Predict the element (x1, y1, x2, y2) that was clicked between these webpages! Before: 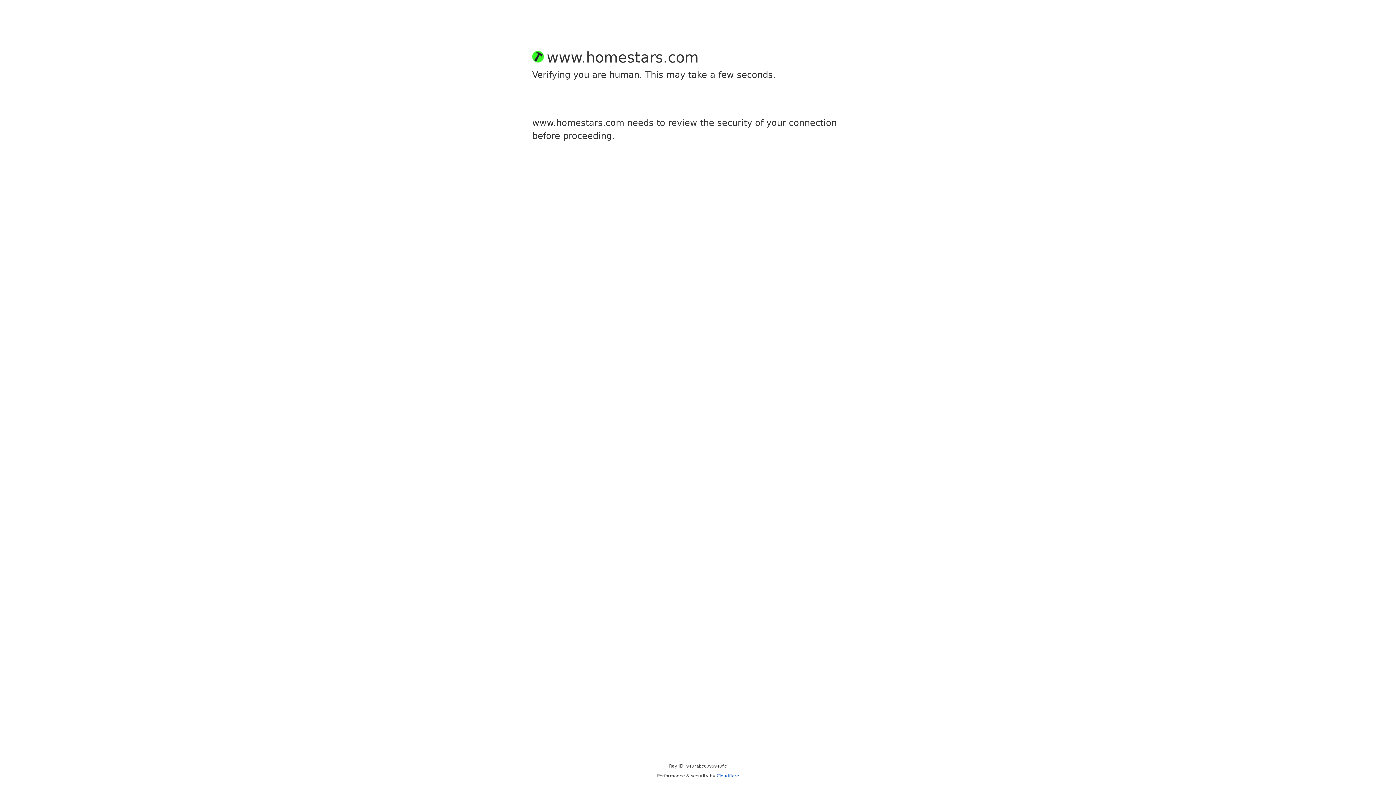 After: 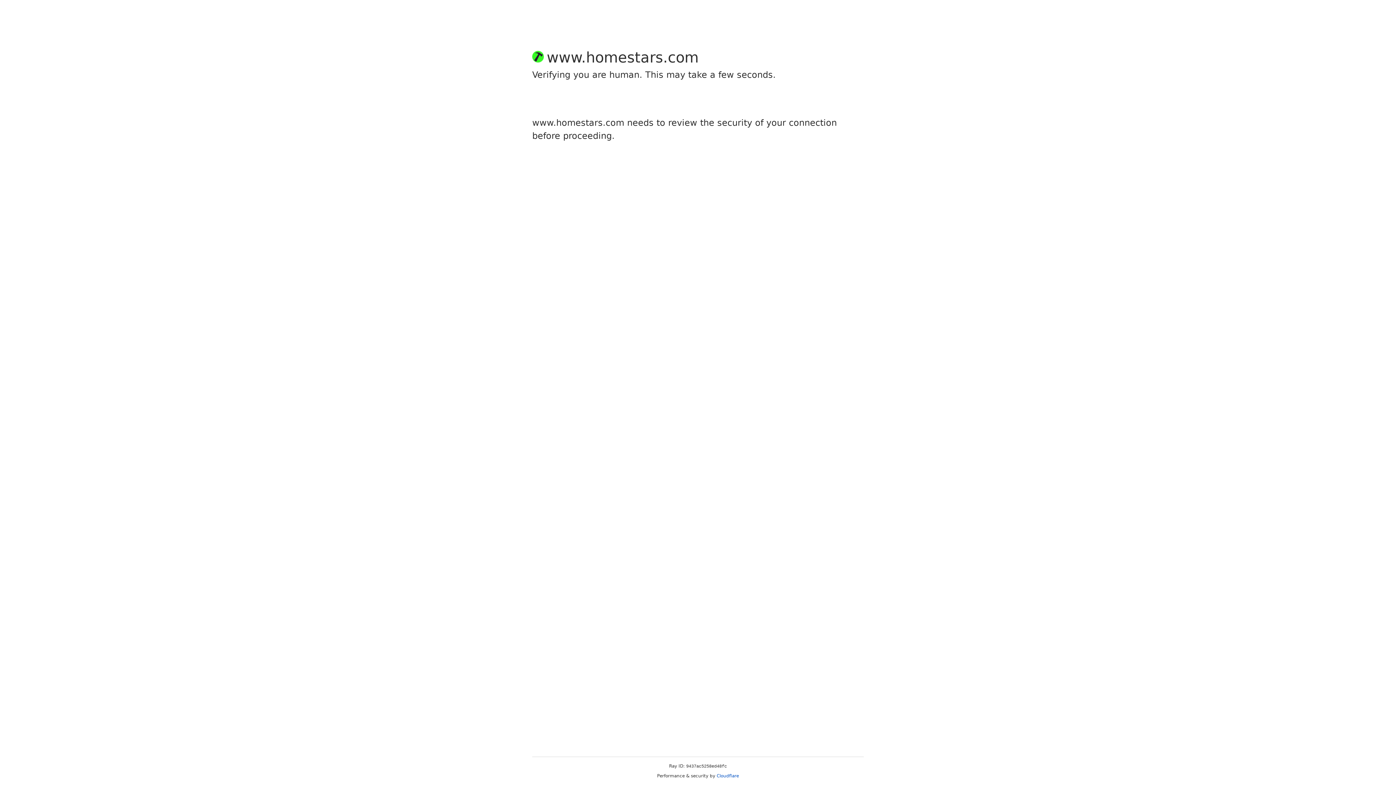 Action: bbox: (716, 773, 739, 778) label: Cloudflare